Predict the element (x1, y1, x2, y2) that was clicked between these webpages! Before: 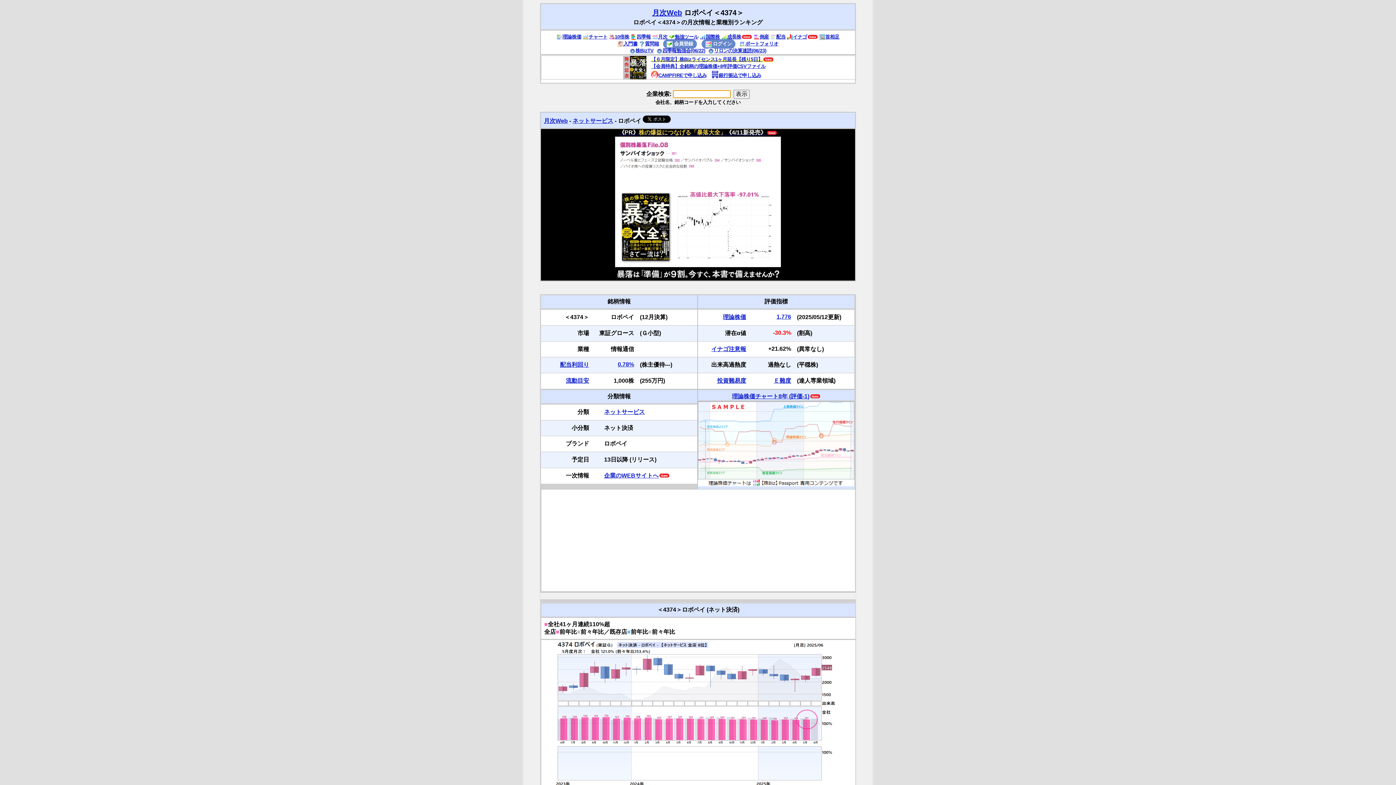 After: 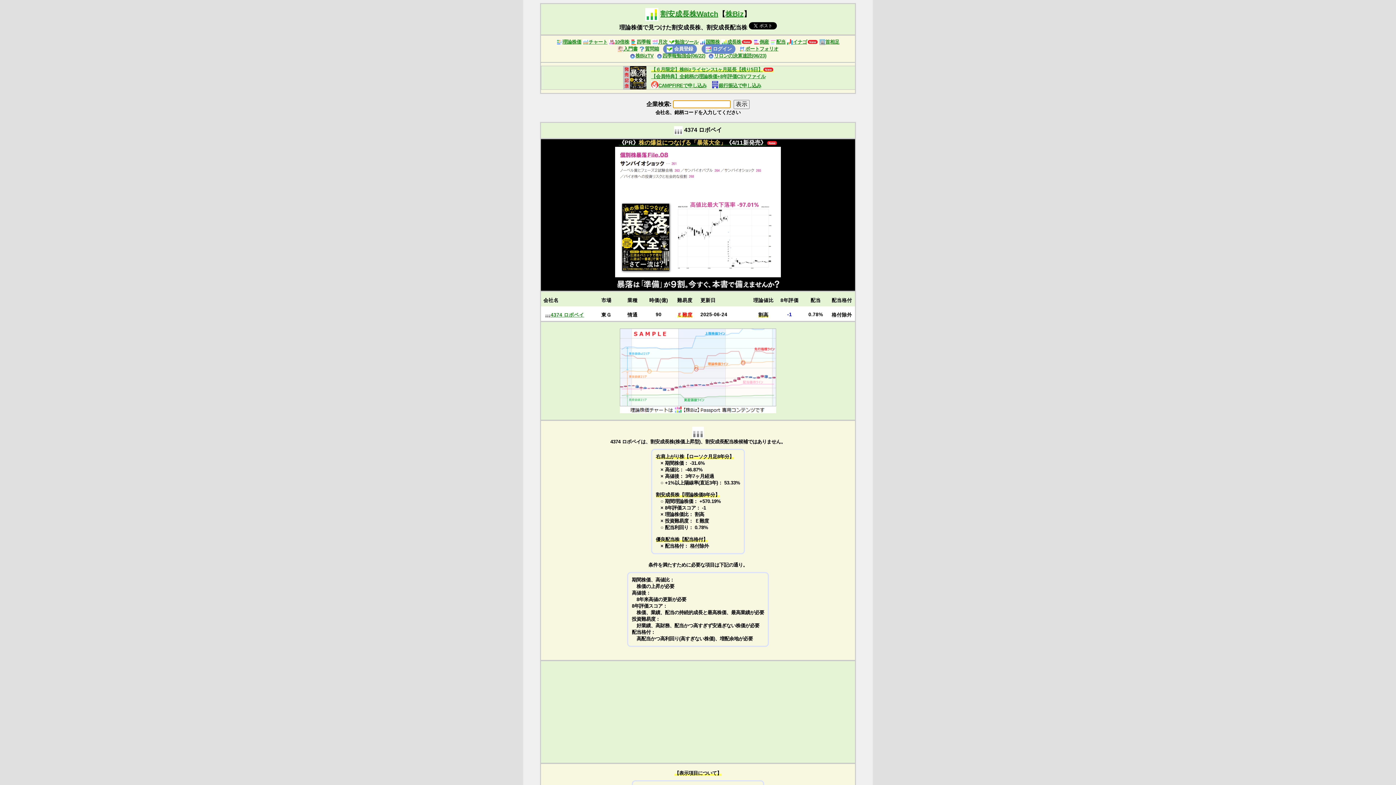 Action: bbox: (721, 34, 752, 39) label: 成長株